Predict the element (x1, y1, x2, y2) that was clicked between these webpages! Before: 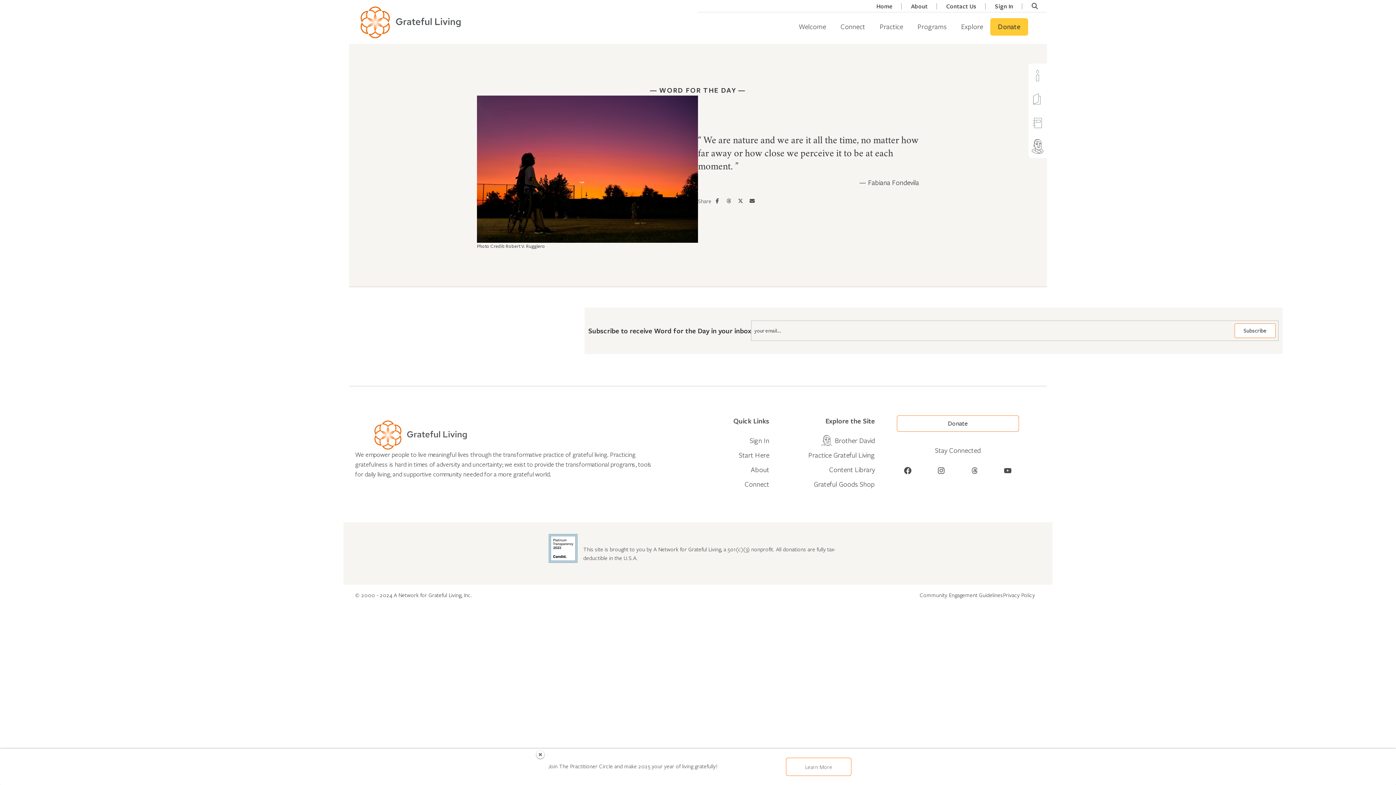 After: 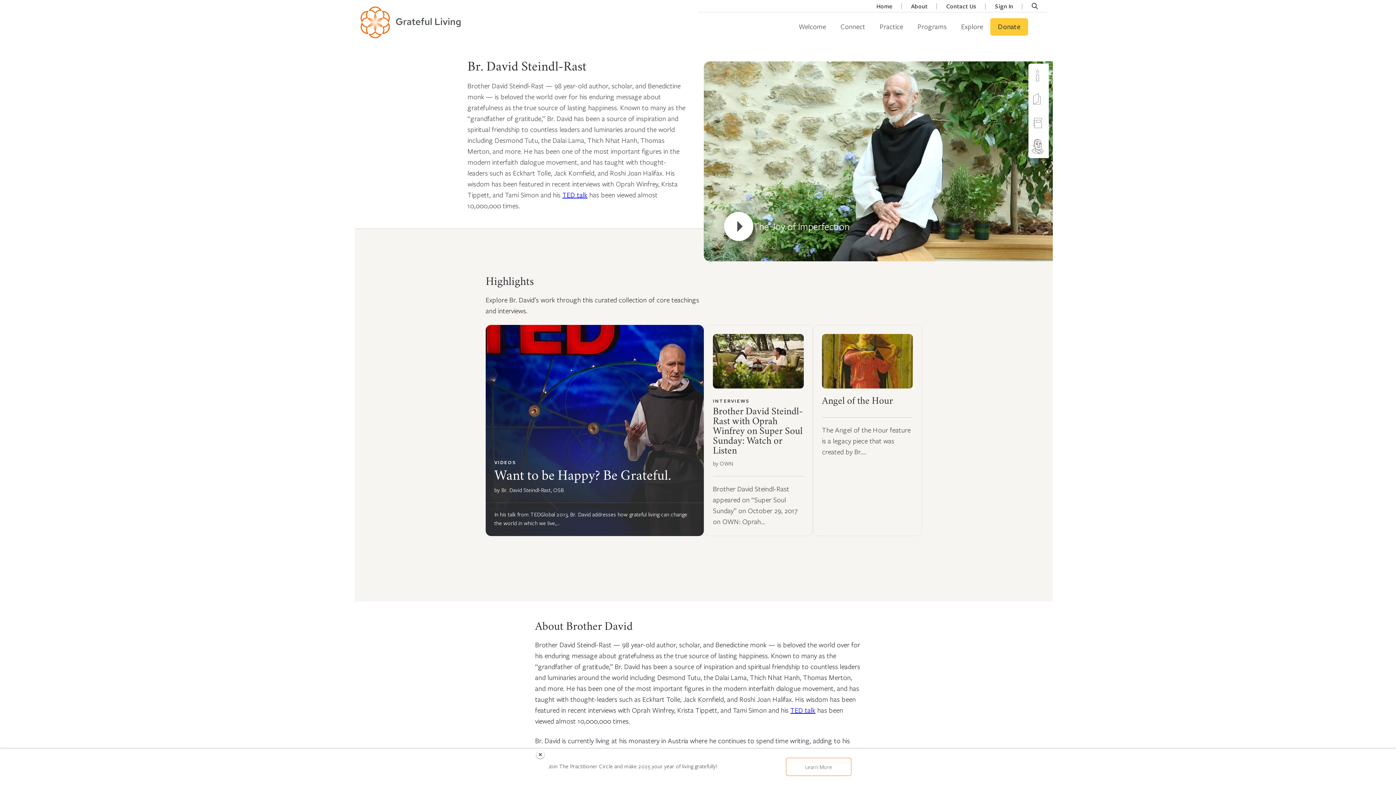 Action: bbox: (821, 435, 875, 445) label: Brother David